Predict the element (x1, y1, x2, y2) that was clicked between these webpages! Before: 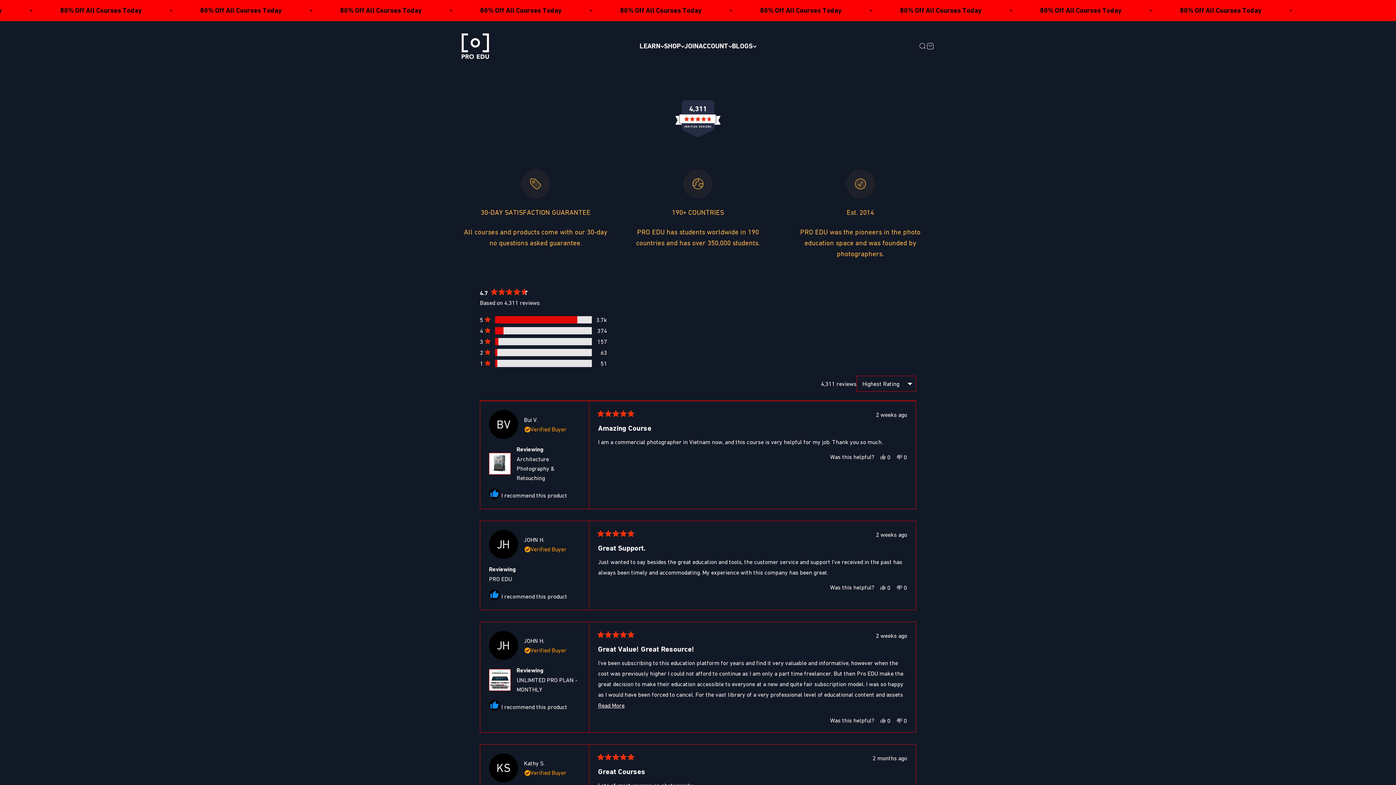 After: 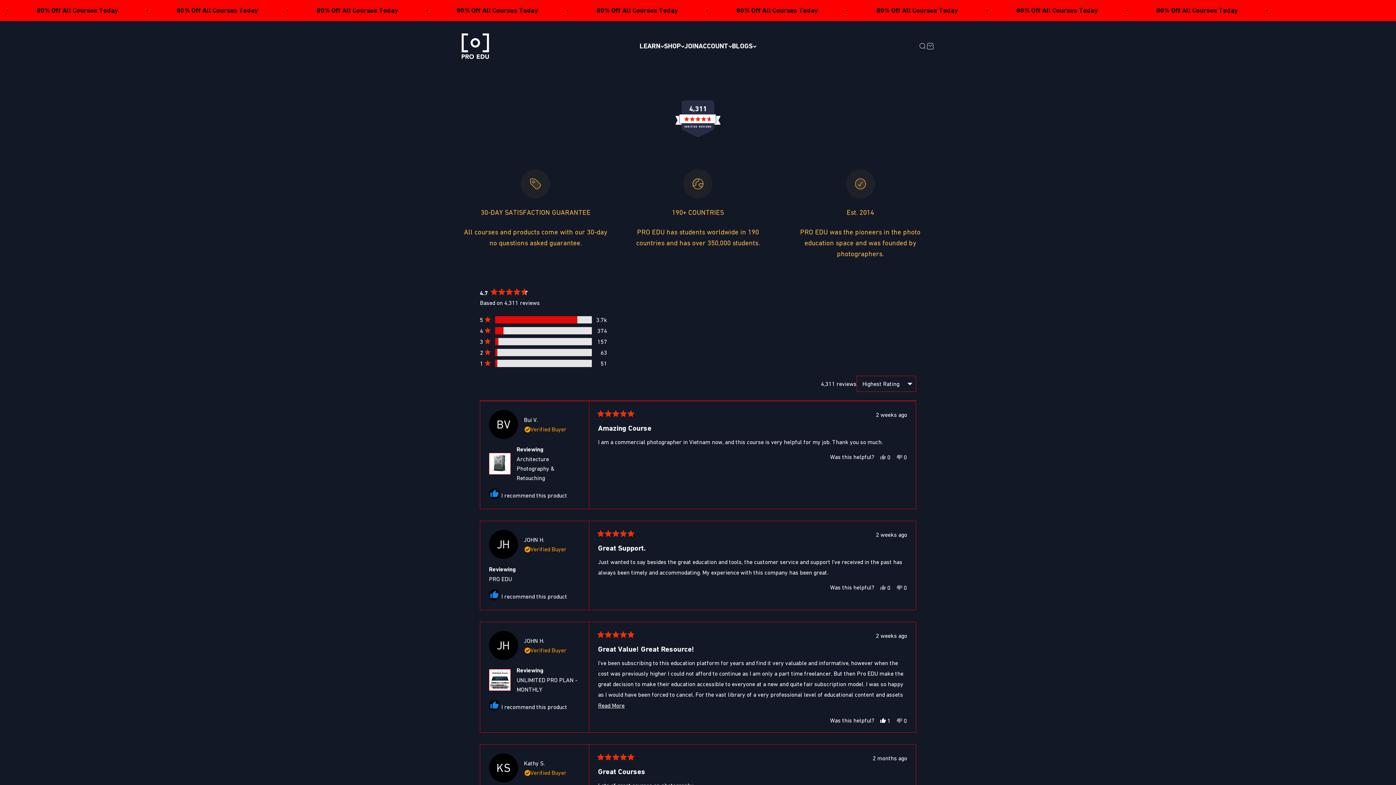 Action: bbox: (880, 717, 890, 724) label: Yes, this review was helpful
0
people voted yes